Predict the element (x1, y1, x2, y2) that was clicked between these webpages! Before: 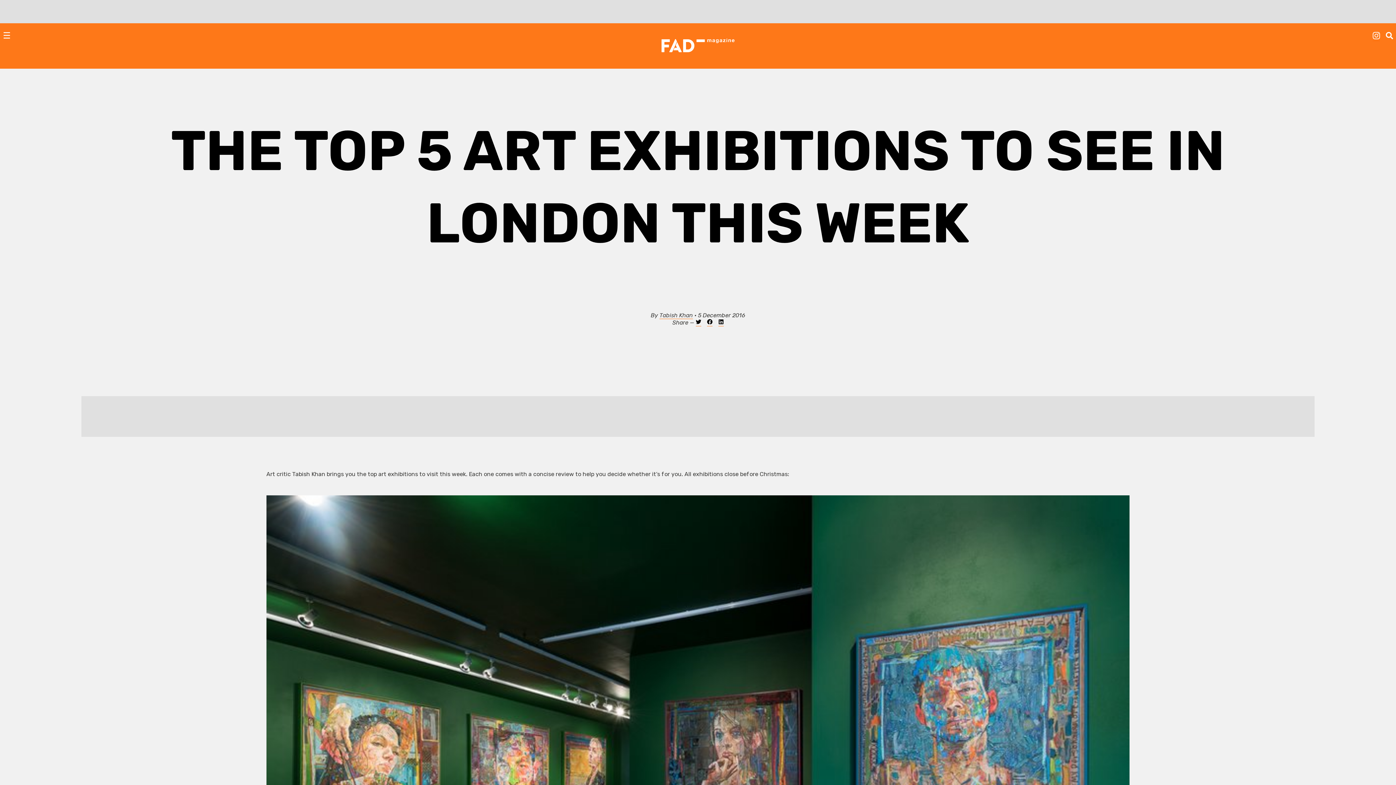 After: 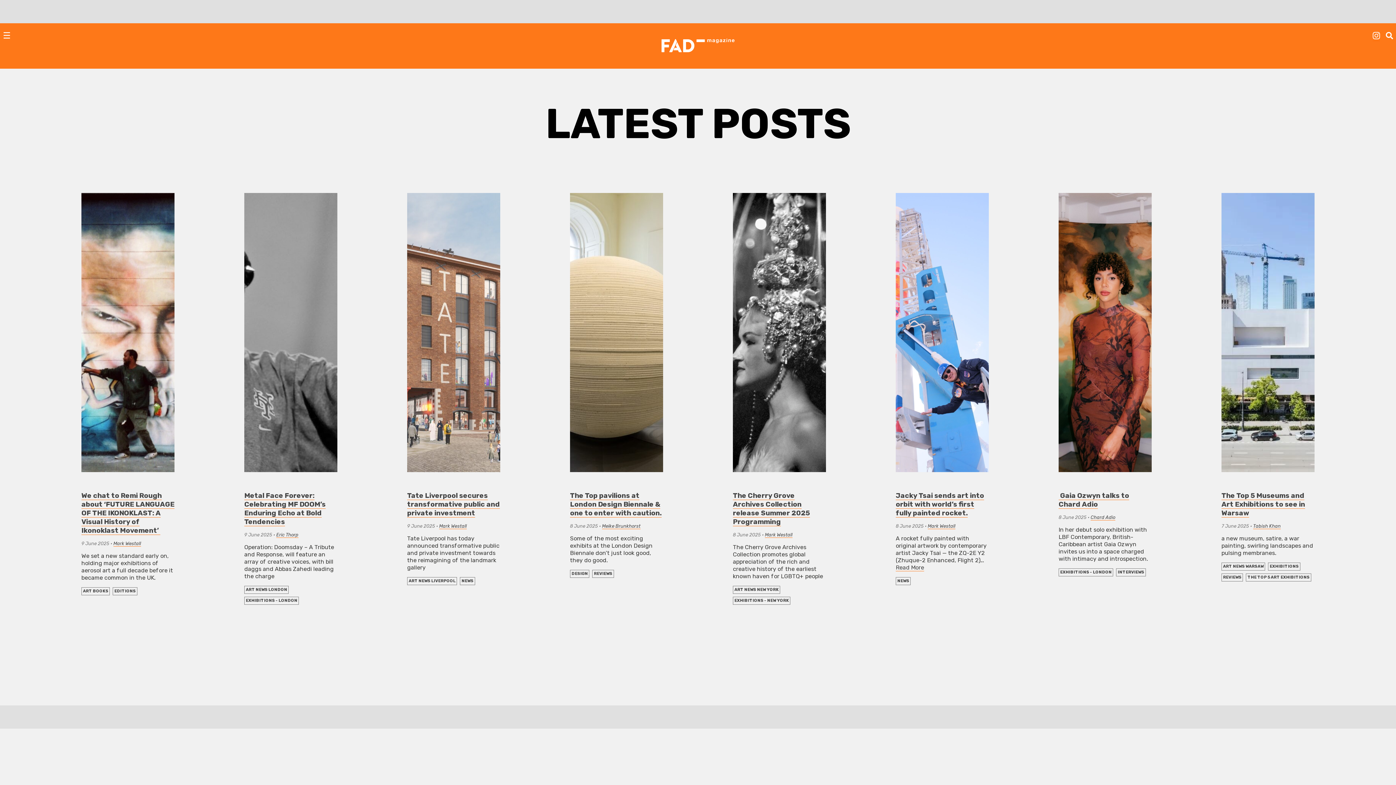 Action: bbox: (660, 38, 735, 54)